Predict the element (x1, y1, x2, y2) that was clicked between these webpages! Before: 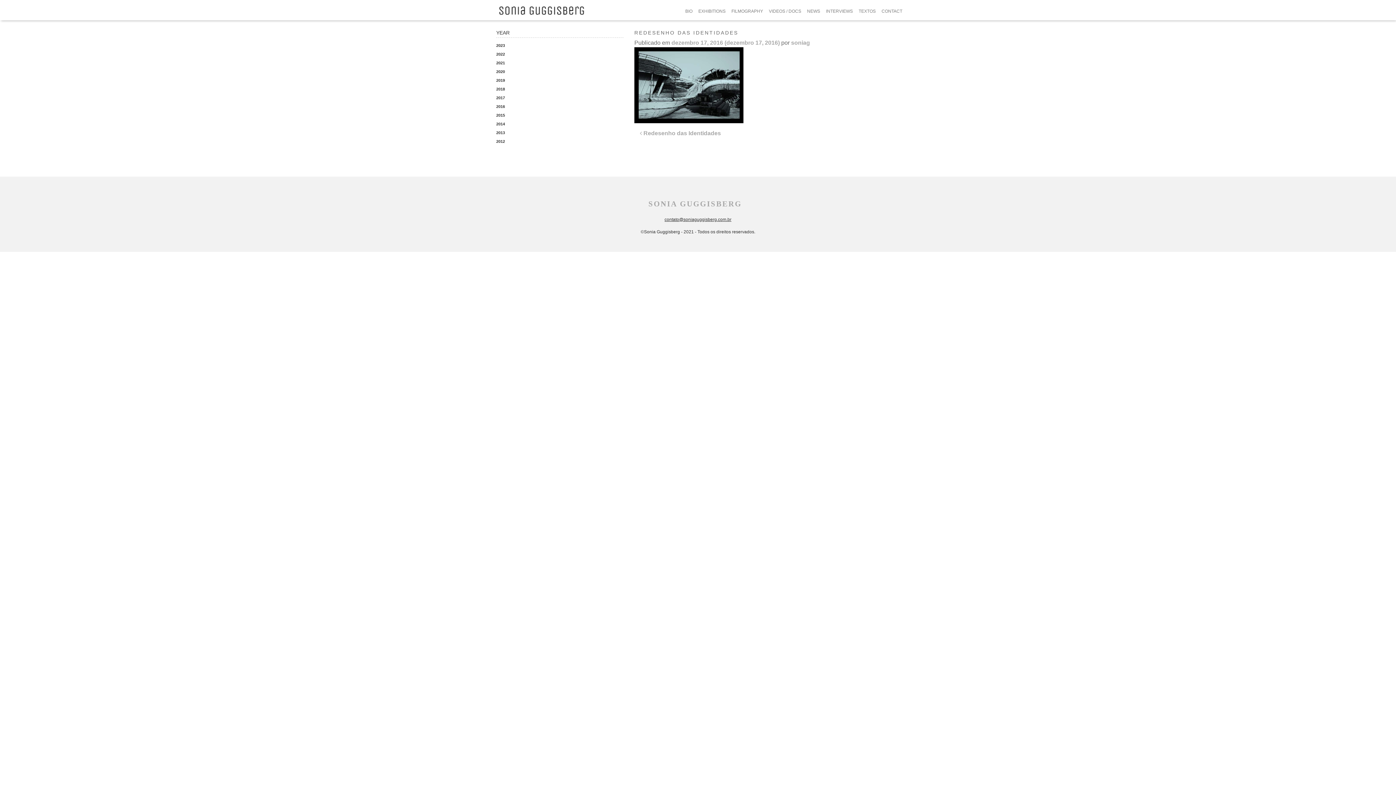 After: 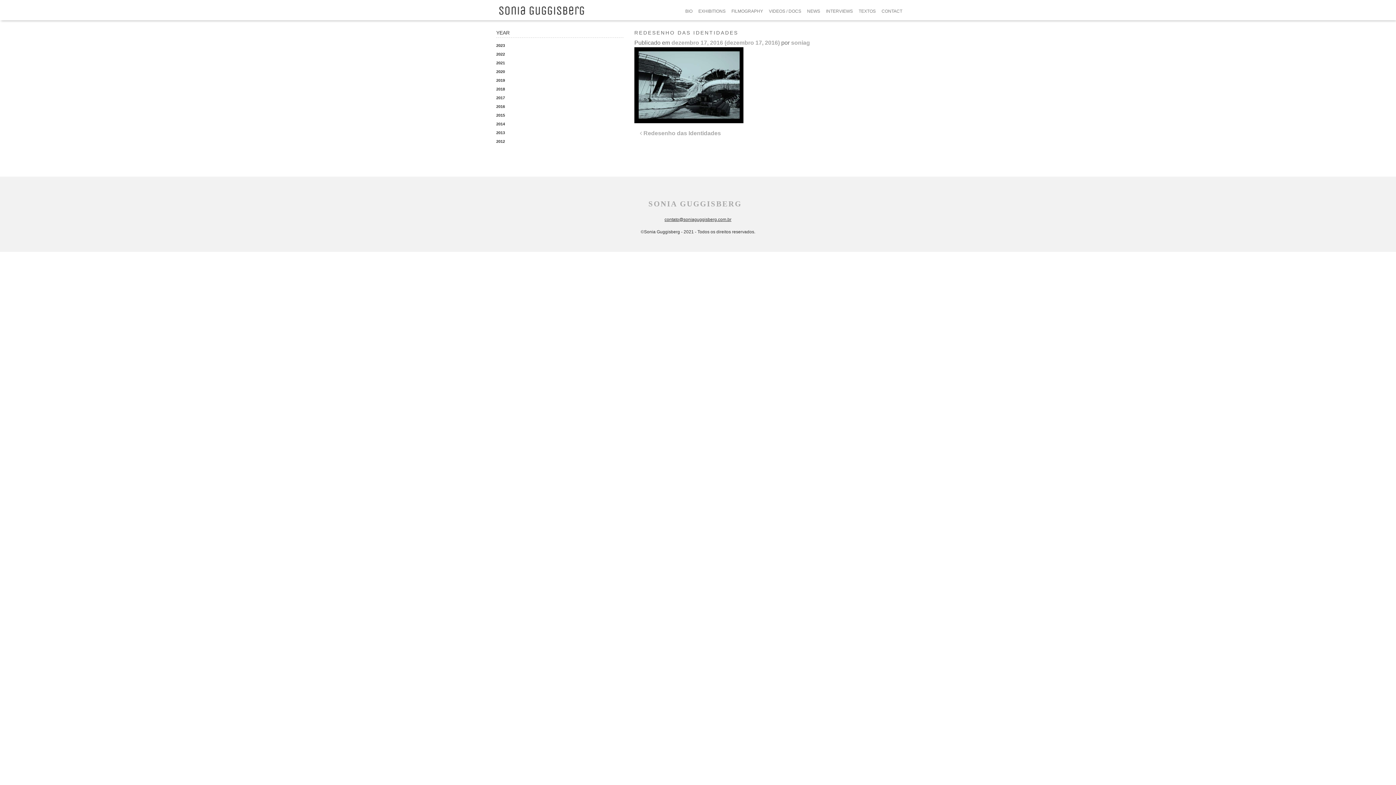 Action: bbox: (671, 39, 781, 45) label: dezembro 17, 2016 (dezembro 17, 2016) 